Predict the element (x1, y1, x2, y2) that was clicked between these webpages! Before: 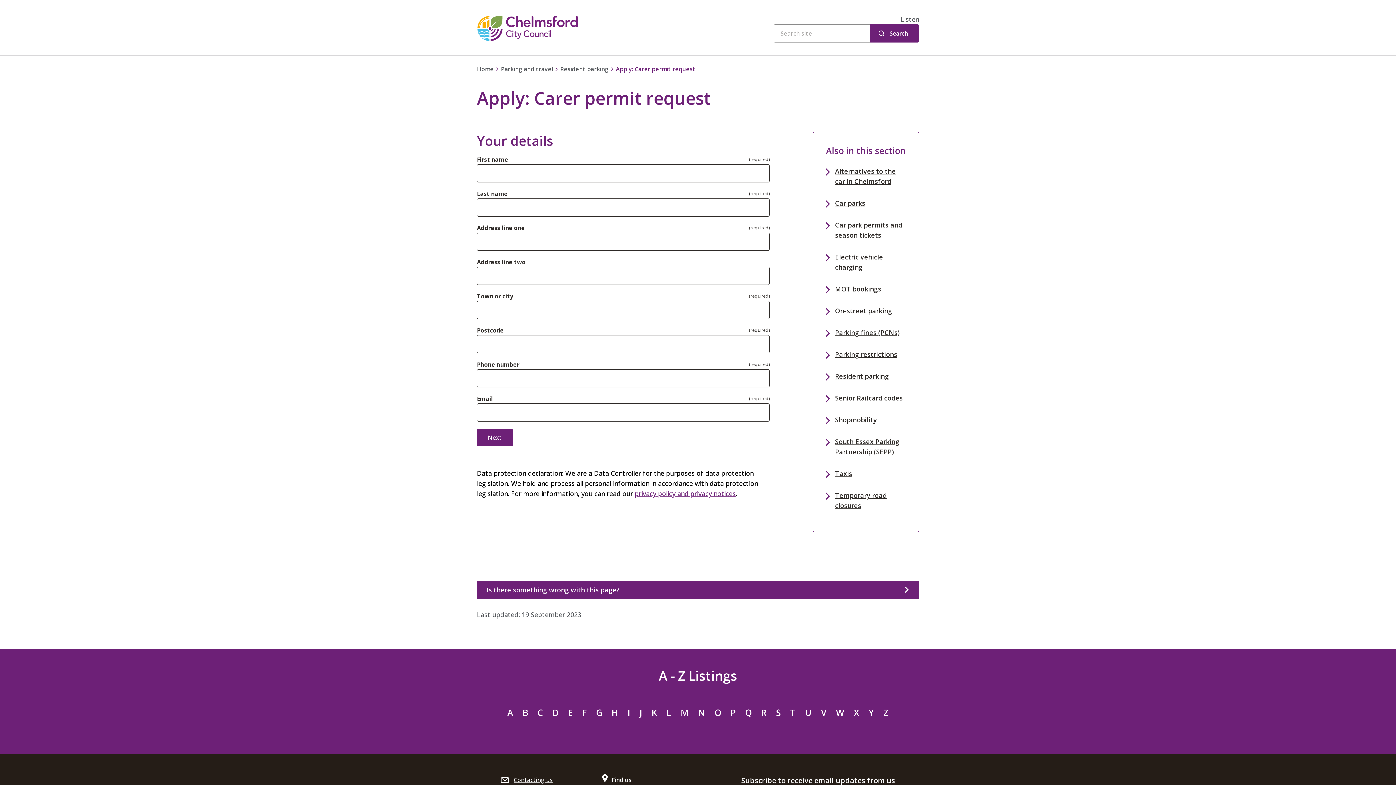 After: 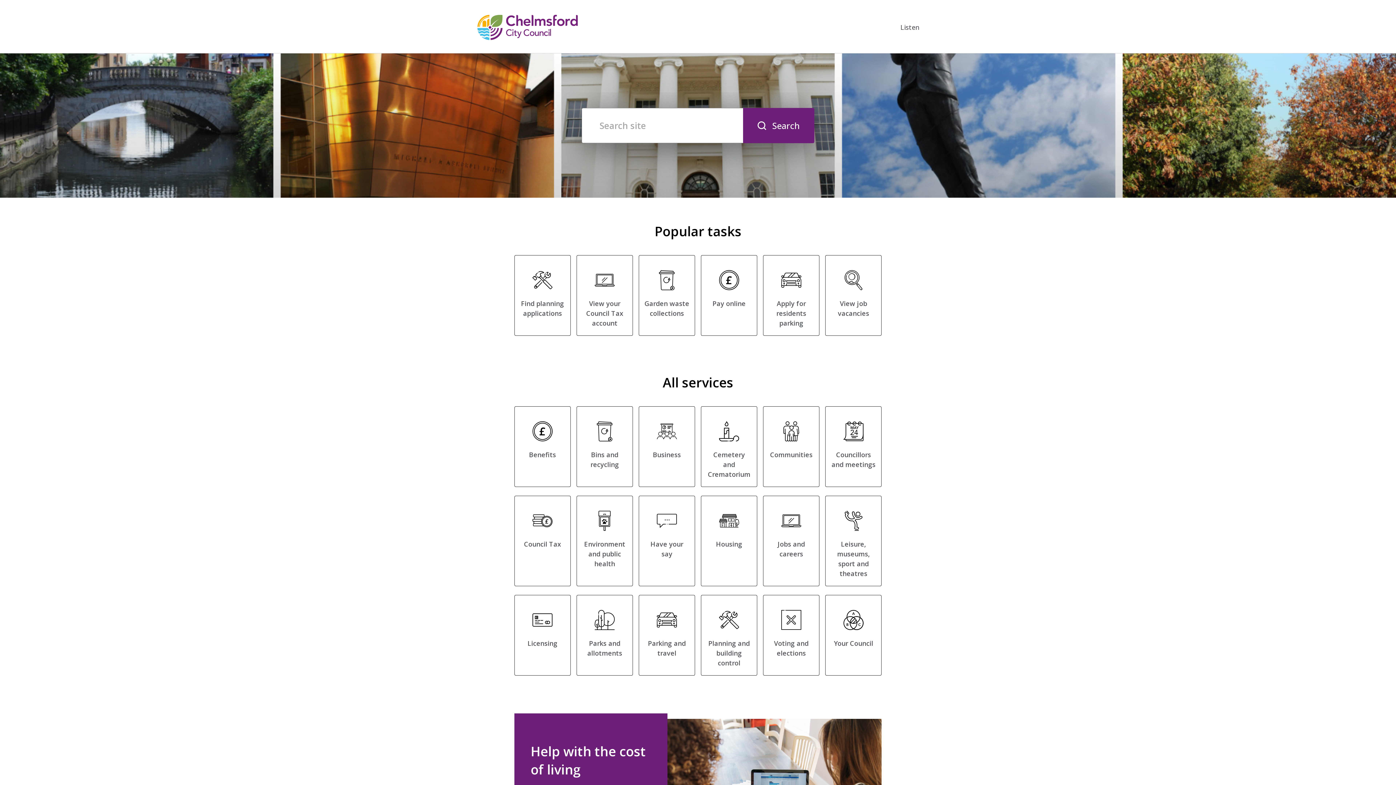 Action: label: Home bbox: (477, 64, 493, 73)